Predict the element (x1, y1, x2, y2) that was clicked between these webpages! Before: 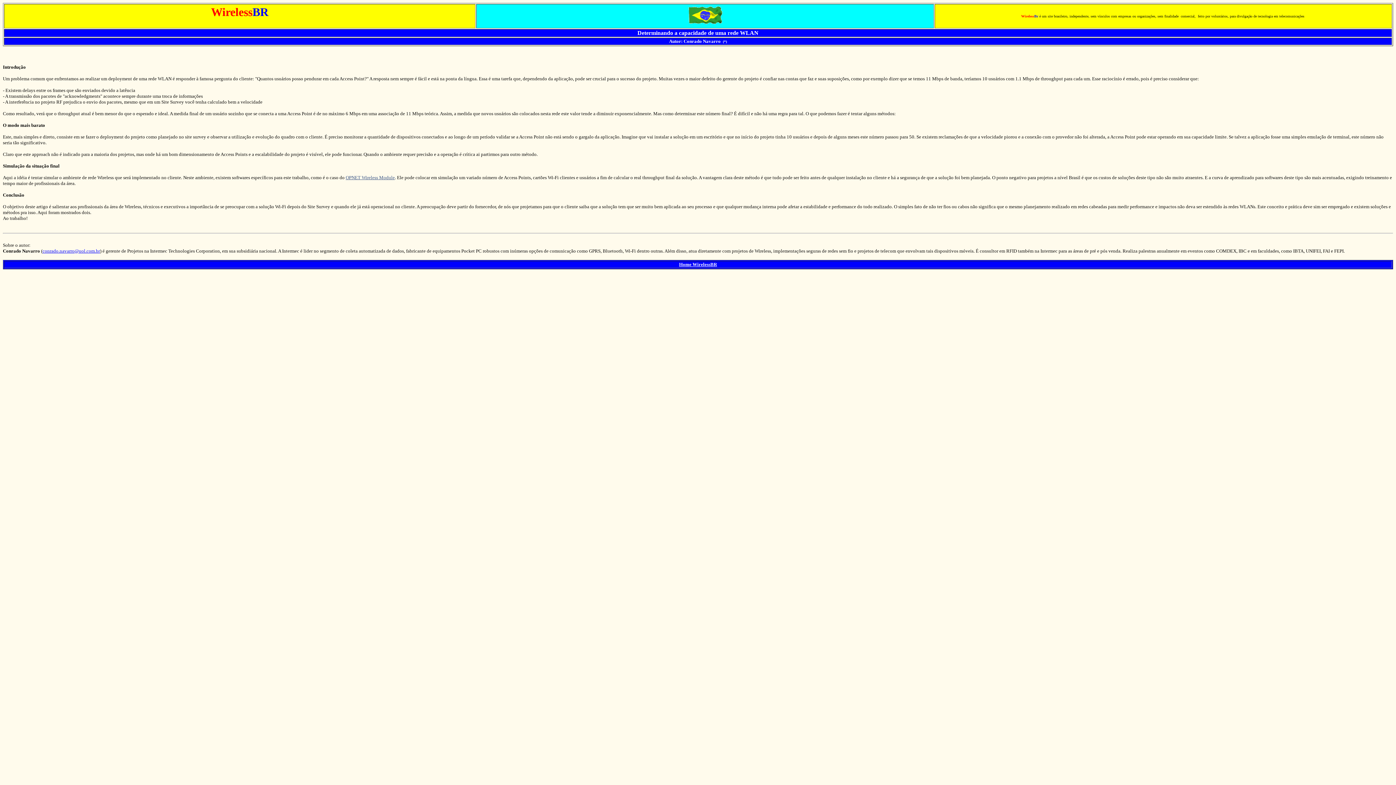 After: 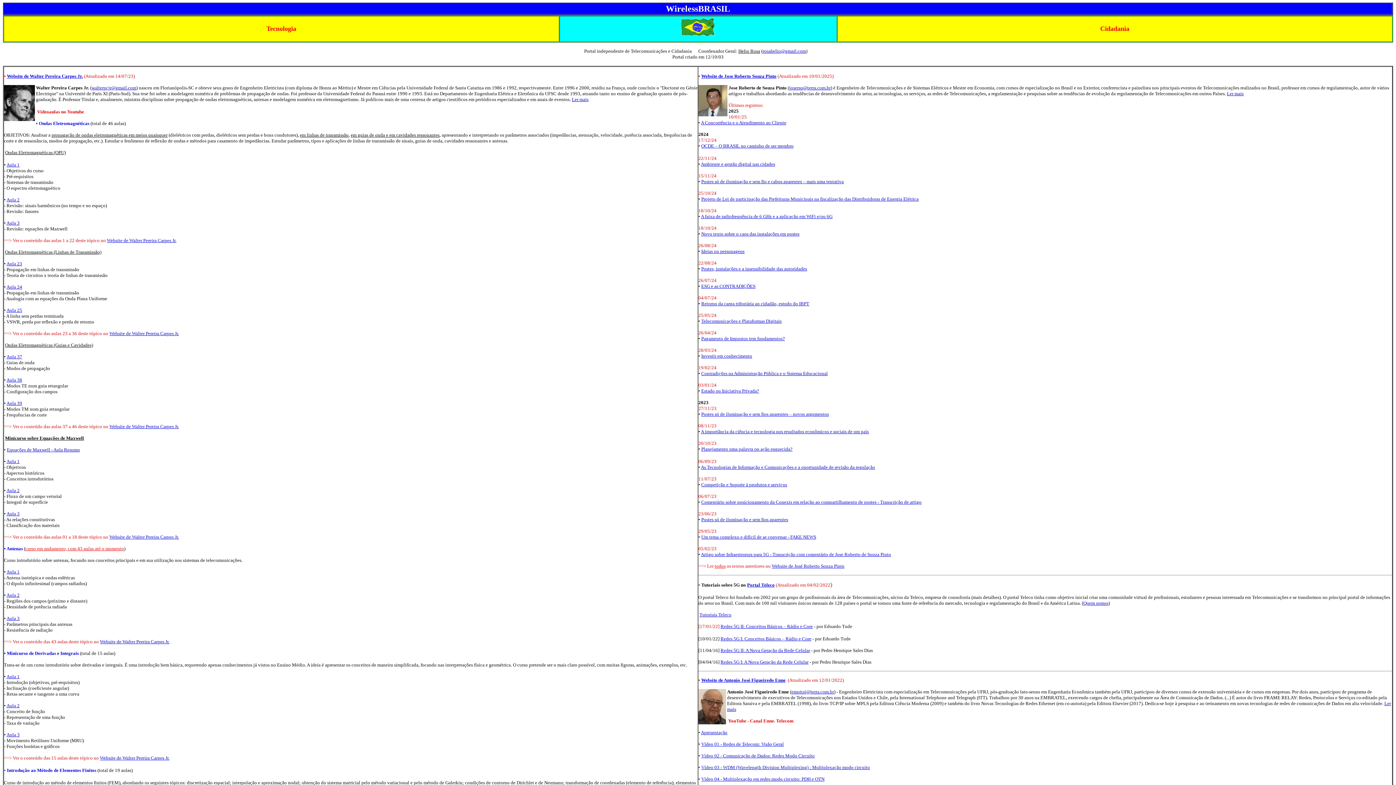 Action: label: Home WirelessBR bbox: (679, 261, 717, 267)